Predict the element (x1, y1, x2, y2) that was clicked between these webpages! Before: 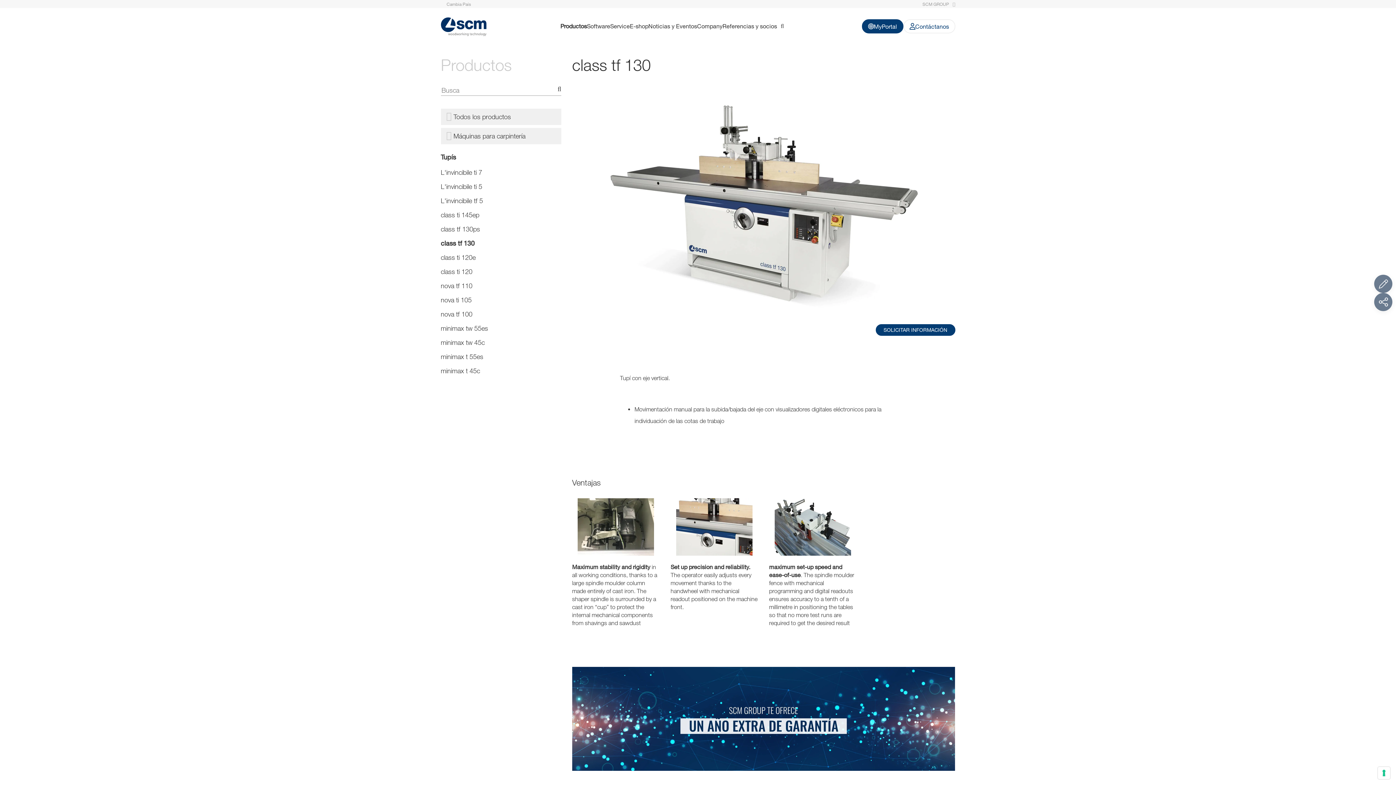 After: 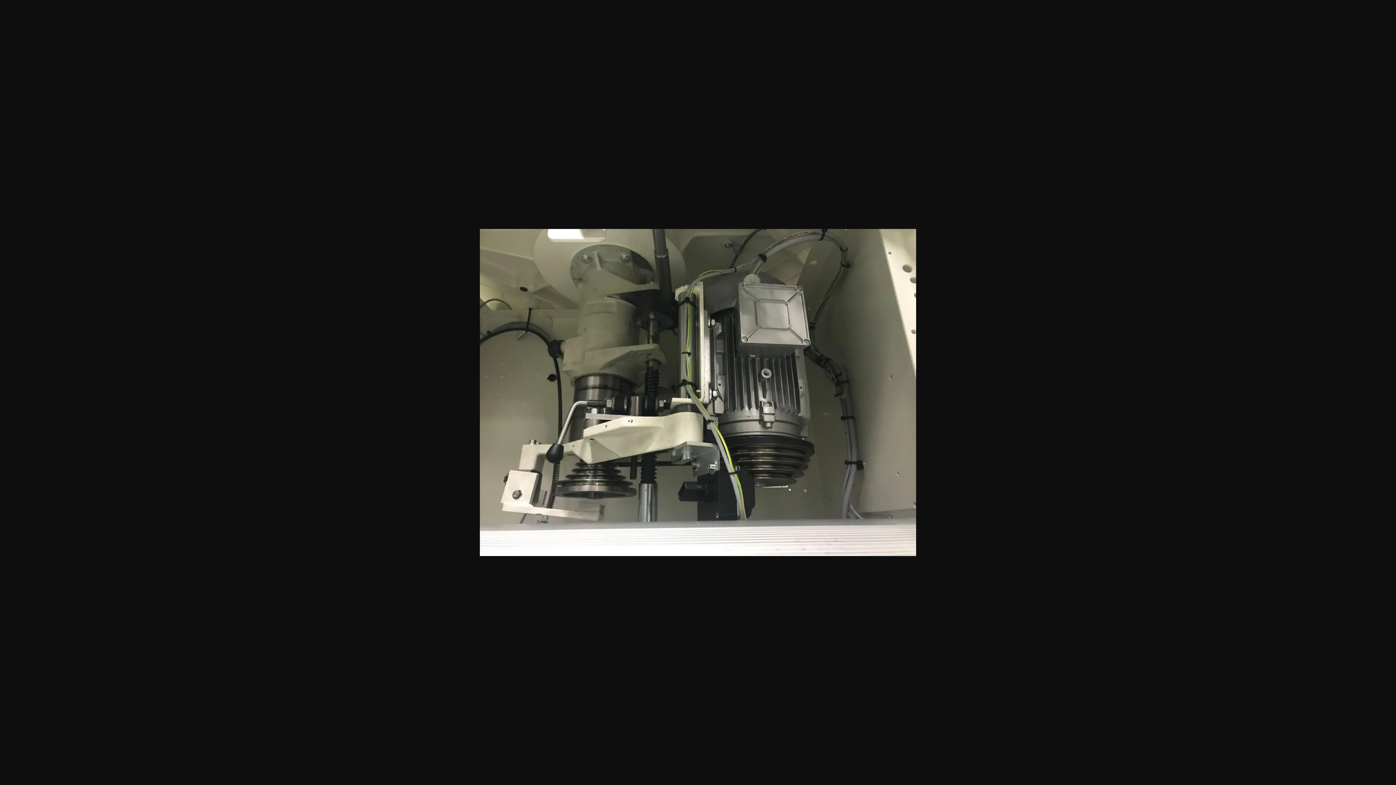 Action: bbox: (577, 523, 654, 530)